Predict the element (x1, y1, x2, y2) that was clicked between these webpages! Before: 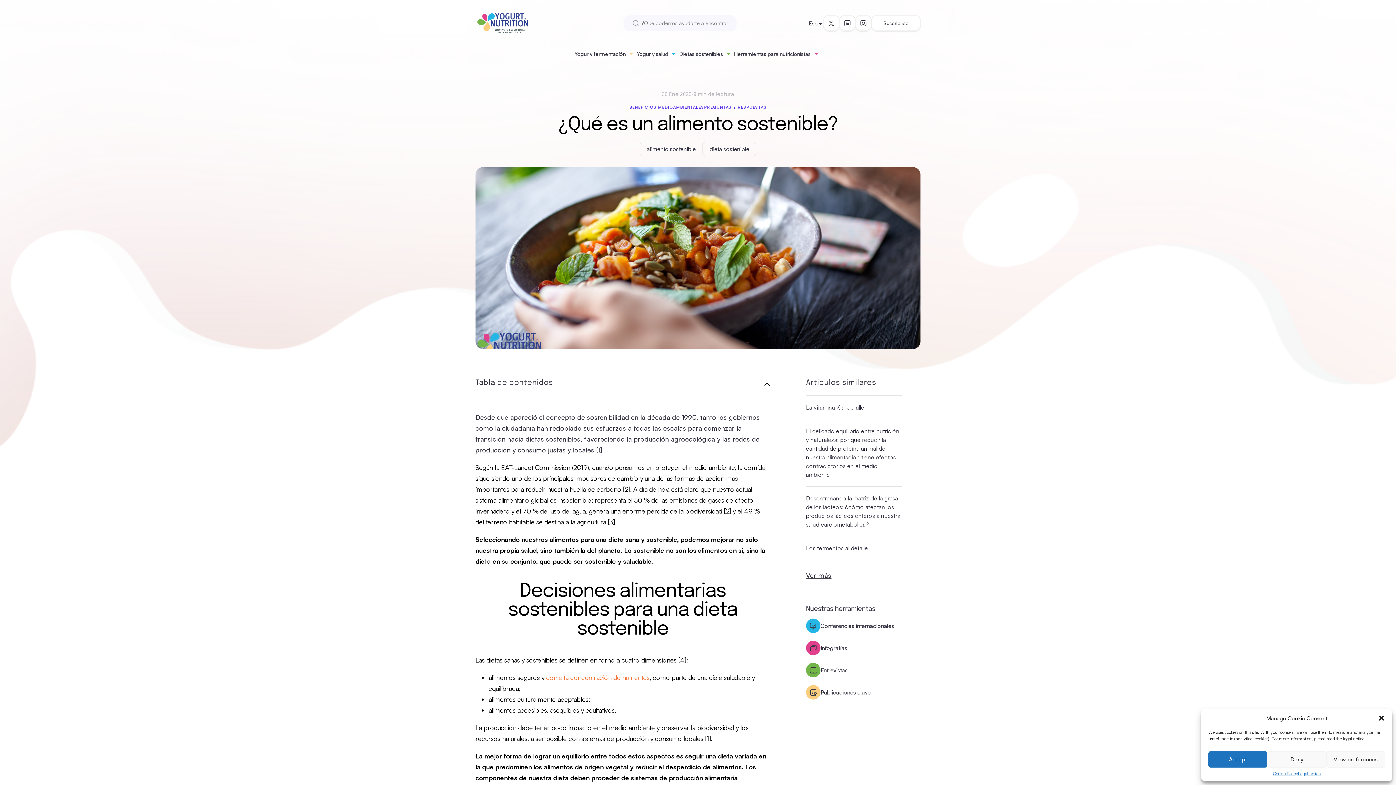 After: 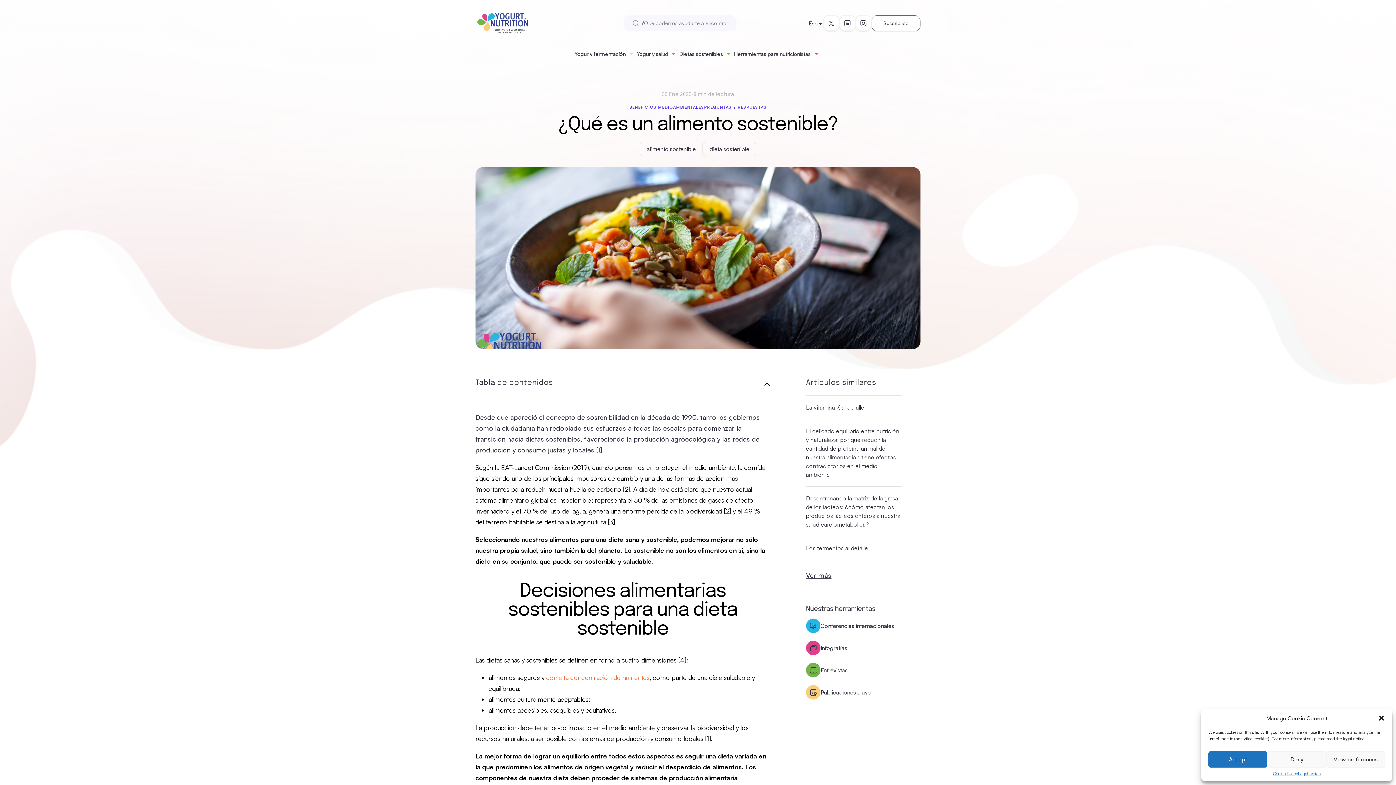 Action: label: Suscribirse bbox: (871, 15, 920, 31)